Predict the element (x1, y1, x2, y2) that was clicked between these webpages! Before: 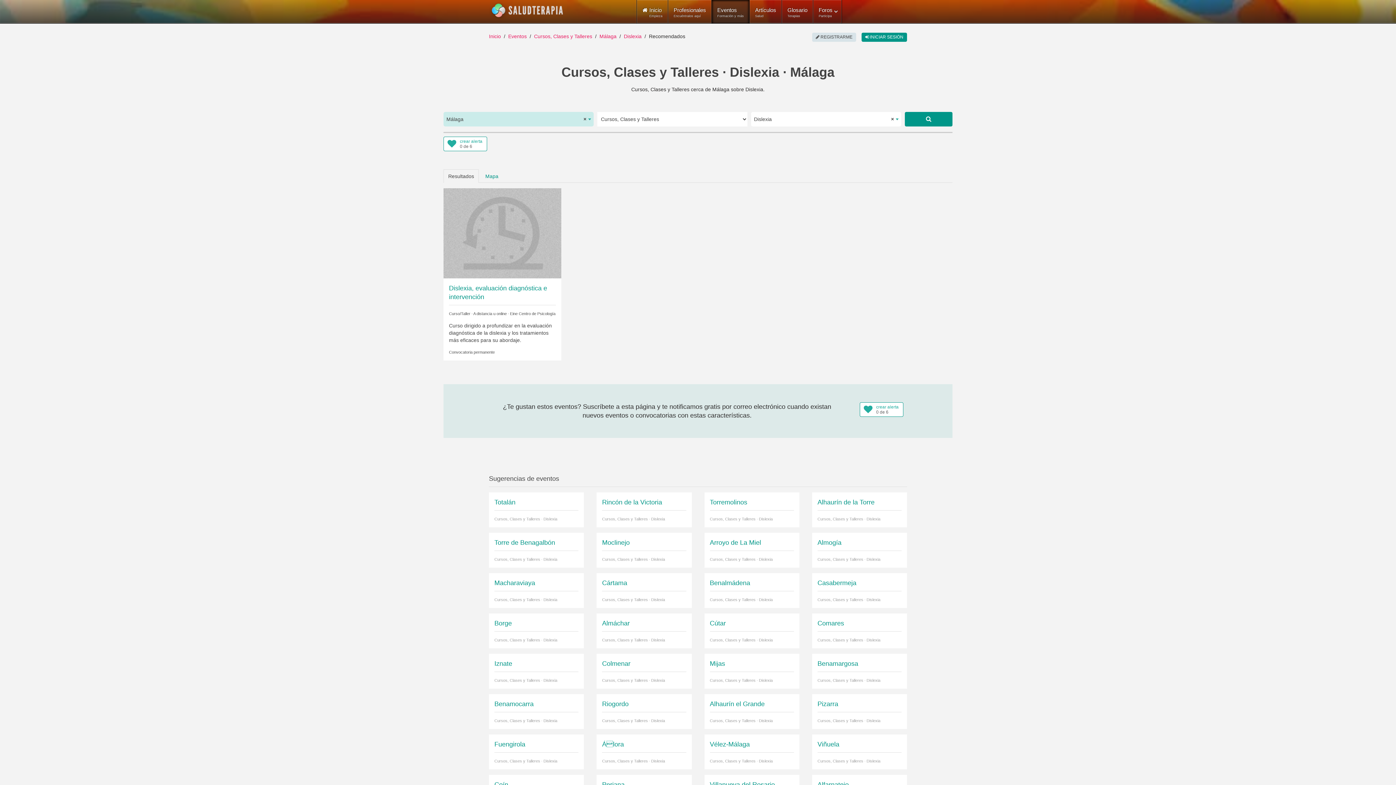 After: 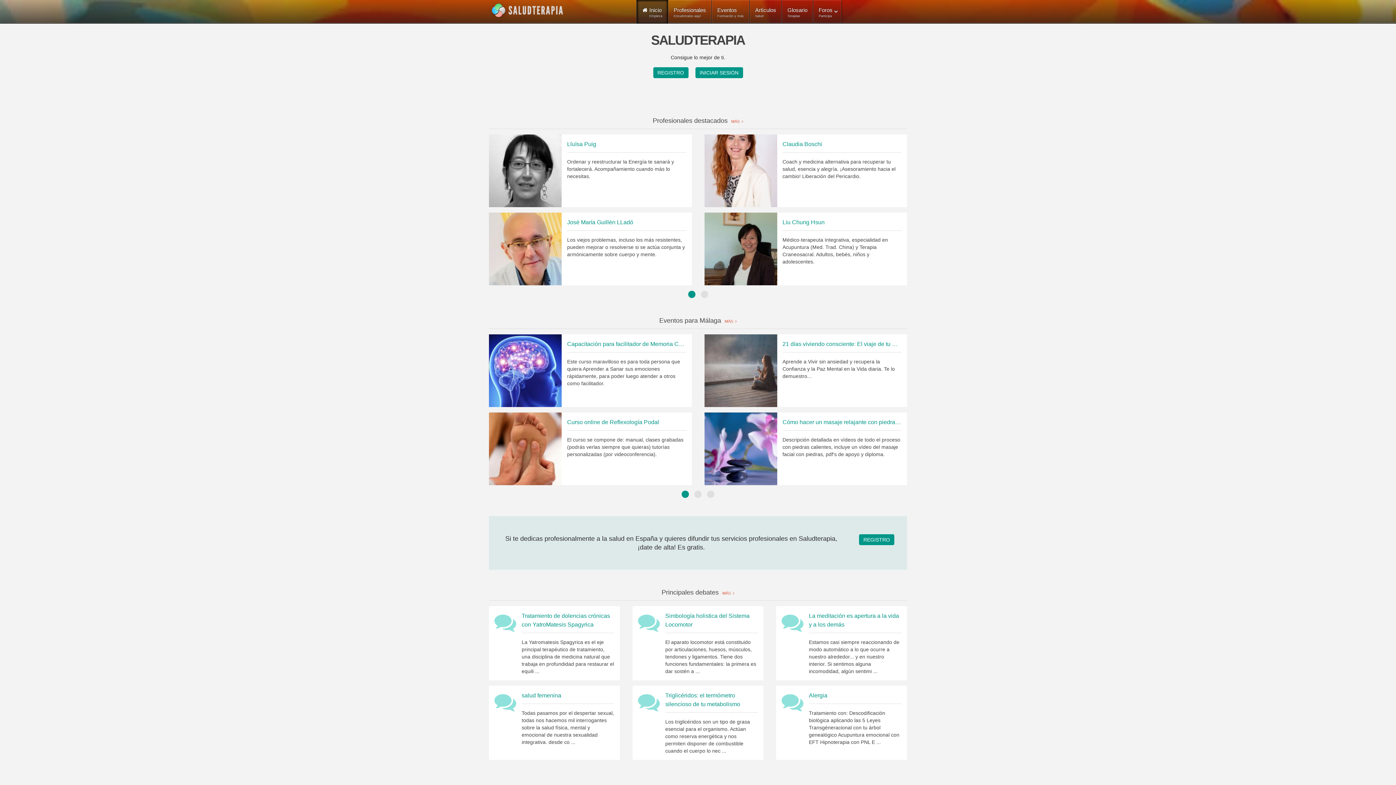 Action: bbox: (636, 0, 668, 23) label: Inicio
Empieza